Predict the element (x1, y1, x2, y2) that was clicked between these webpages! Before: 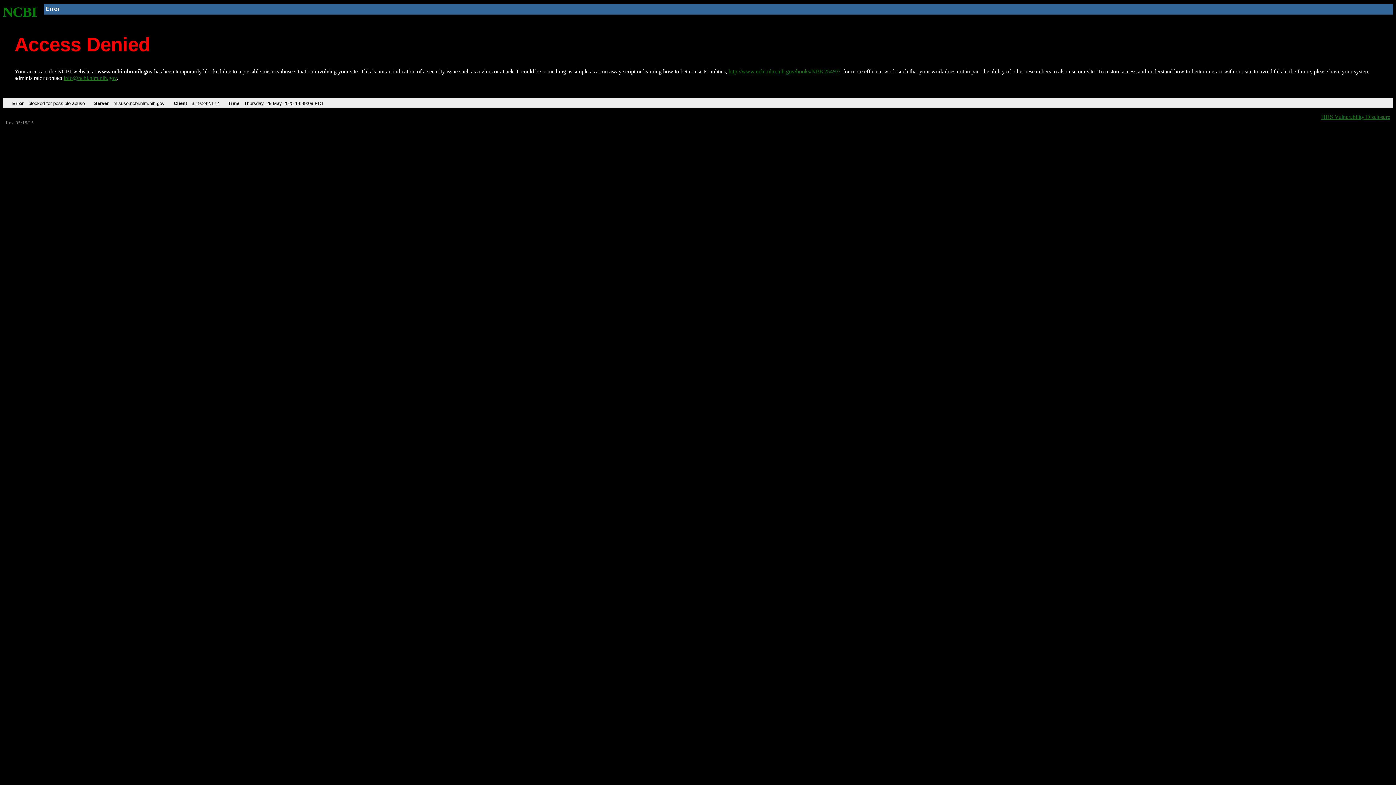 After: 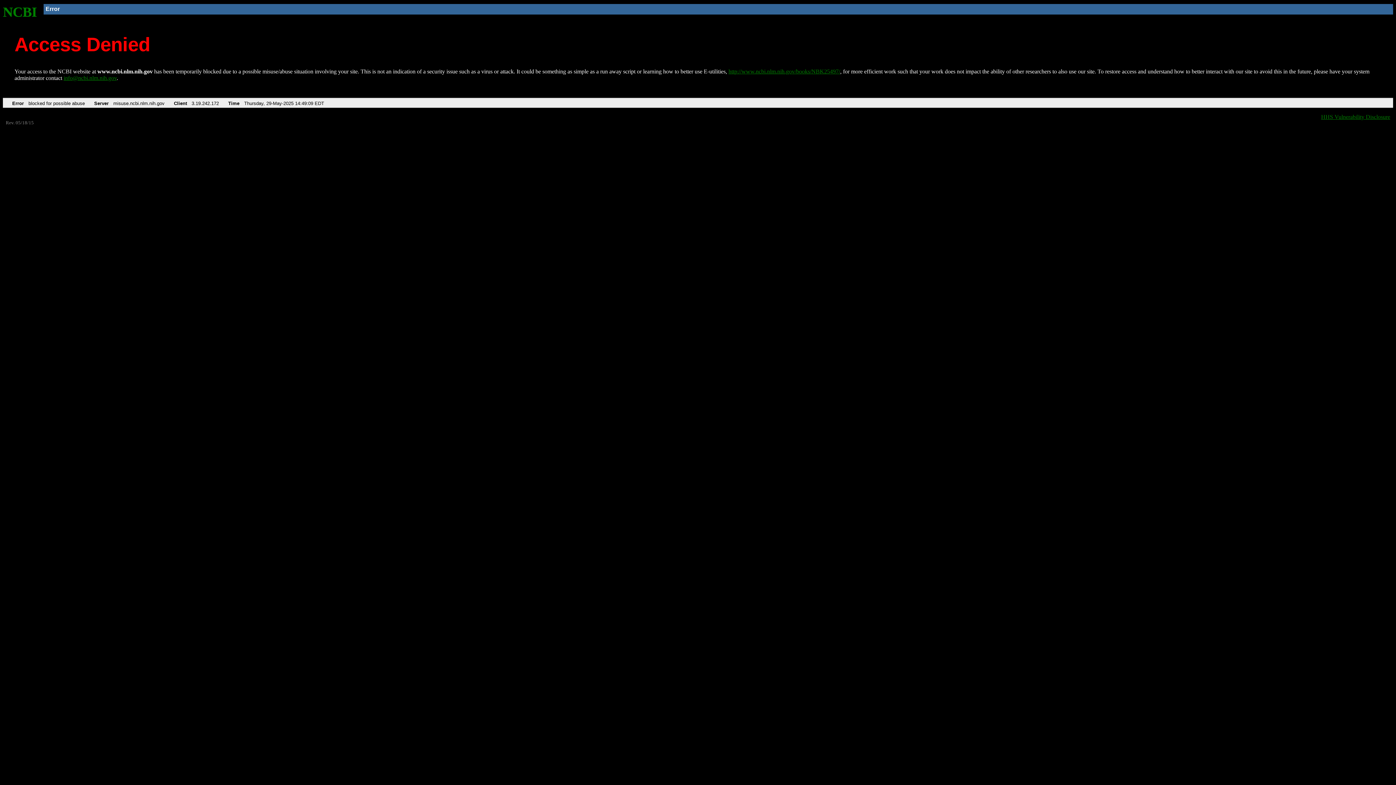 Action: bbox: (63, 75, 116, 81) label: info@ncbi.nlm.nih.gov